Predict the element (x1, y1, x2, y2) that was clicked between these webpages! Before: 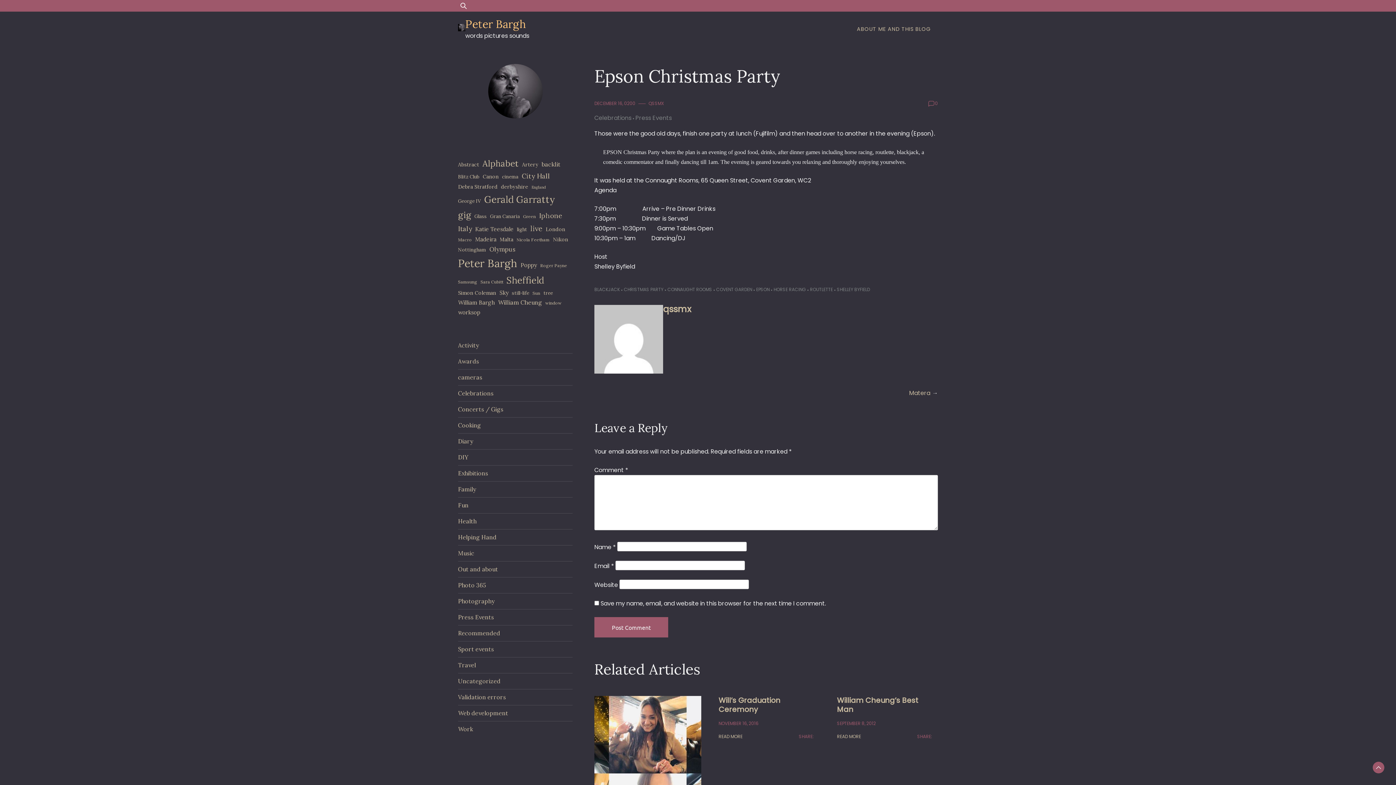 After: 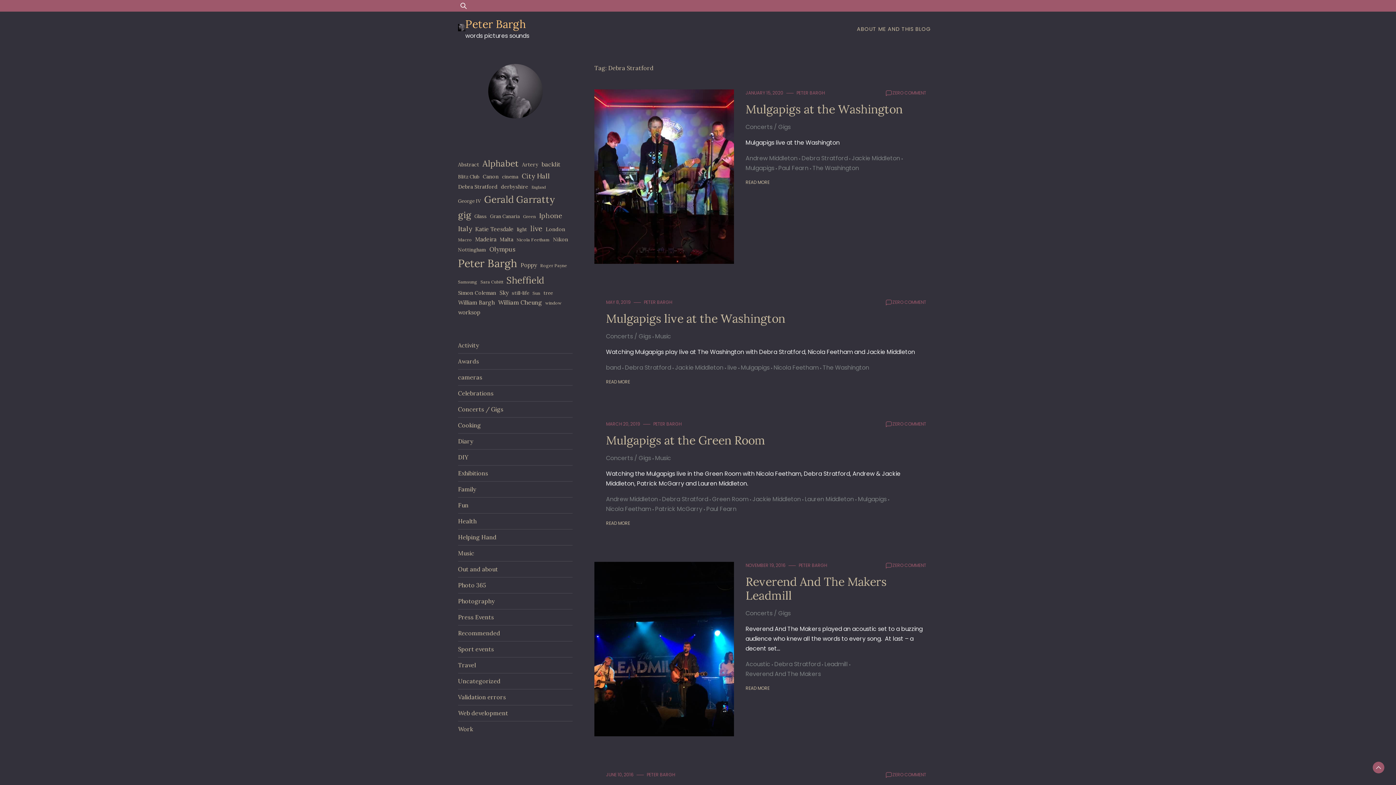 Action: bbox: (458, 182, 497, 191) label: Debra Stratford (9 items)